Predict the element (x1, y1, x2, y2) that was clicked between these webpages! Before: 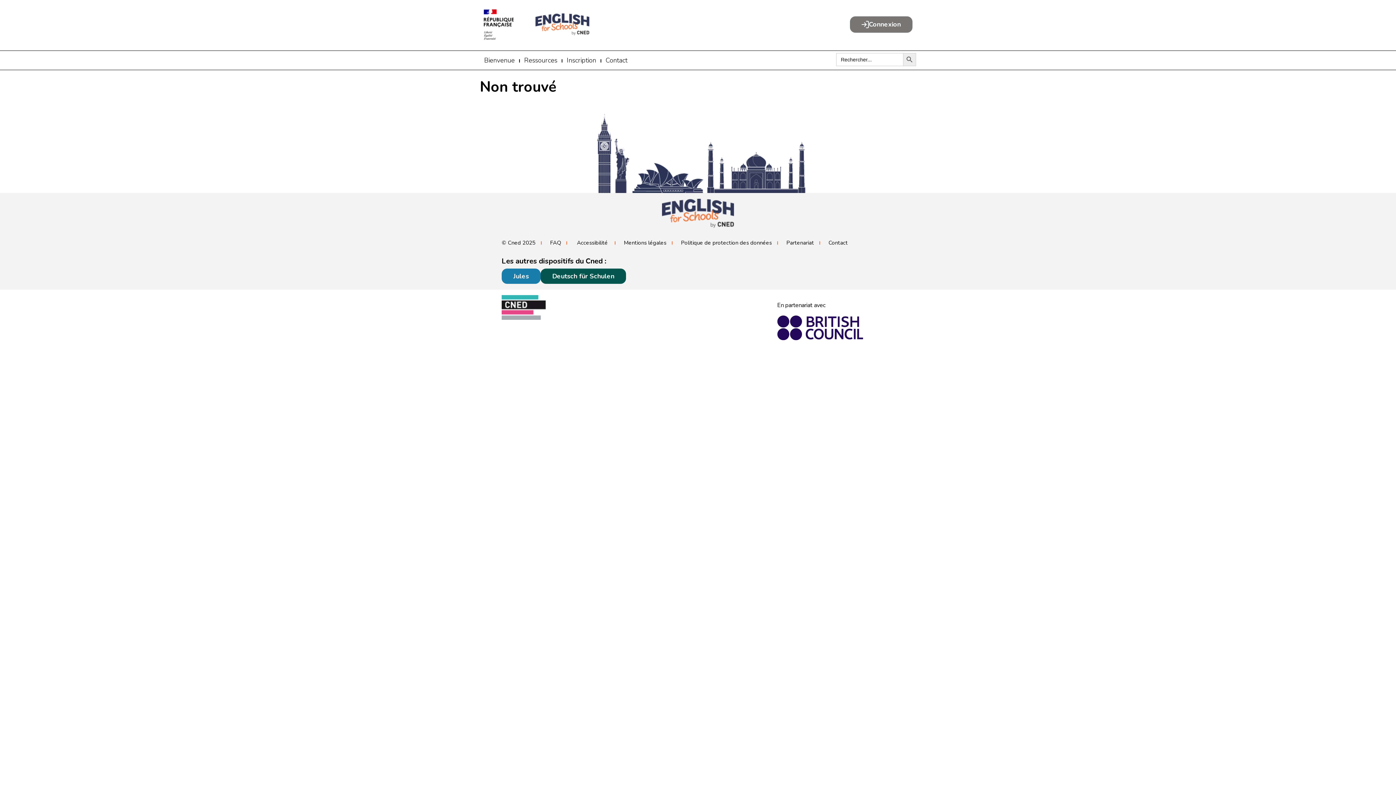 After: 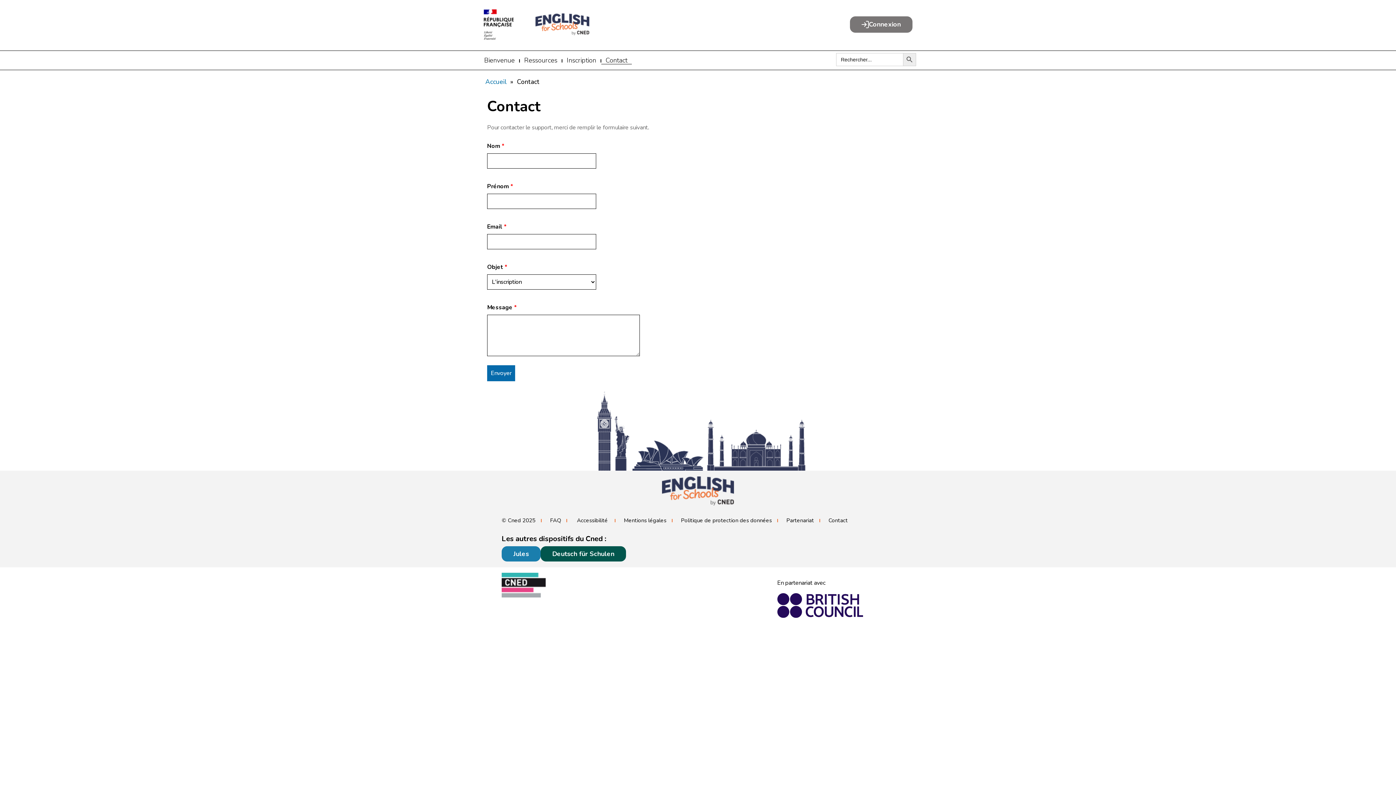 Action: label: Contact bbox: (601, 55, 632, 65)